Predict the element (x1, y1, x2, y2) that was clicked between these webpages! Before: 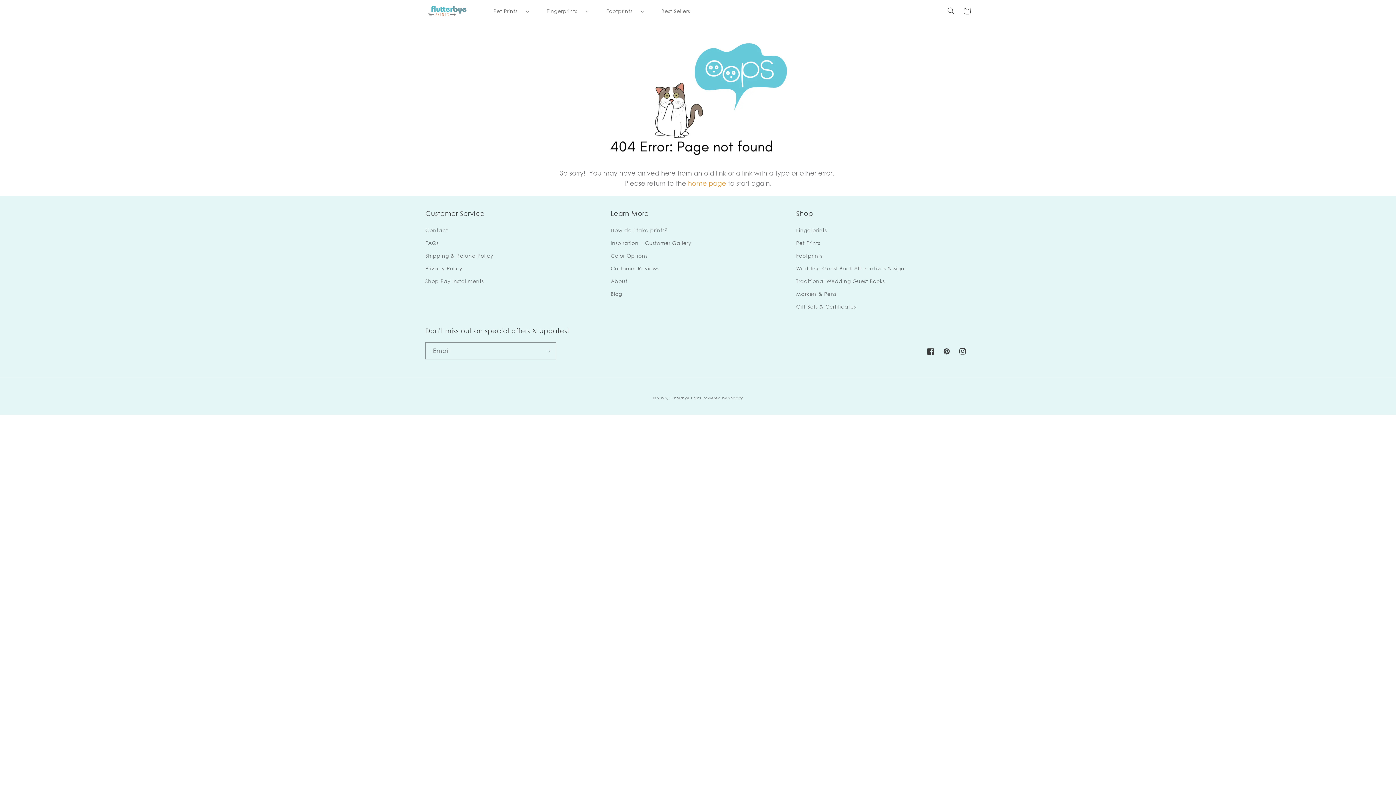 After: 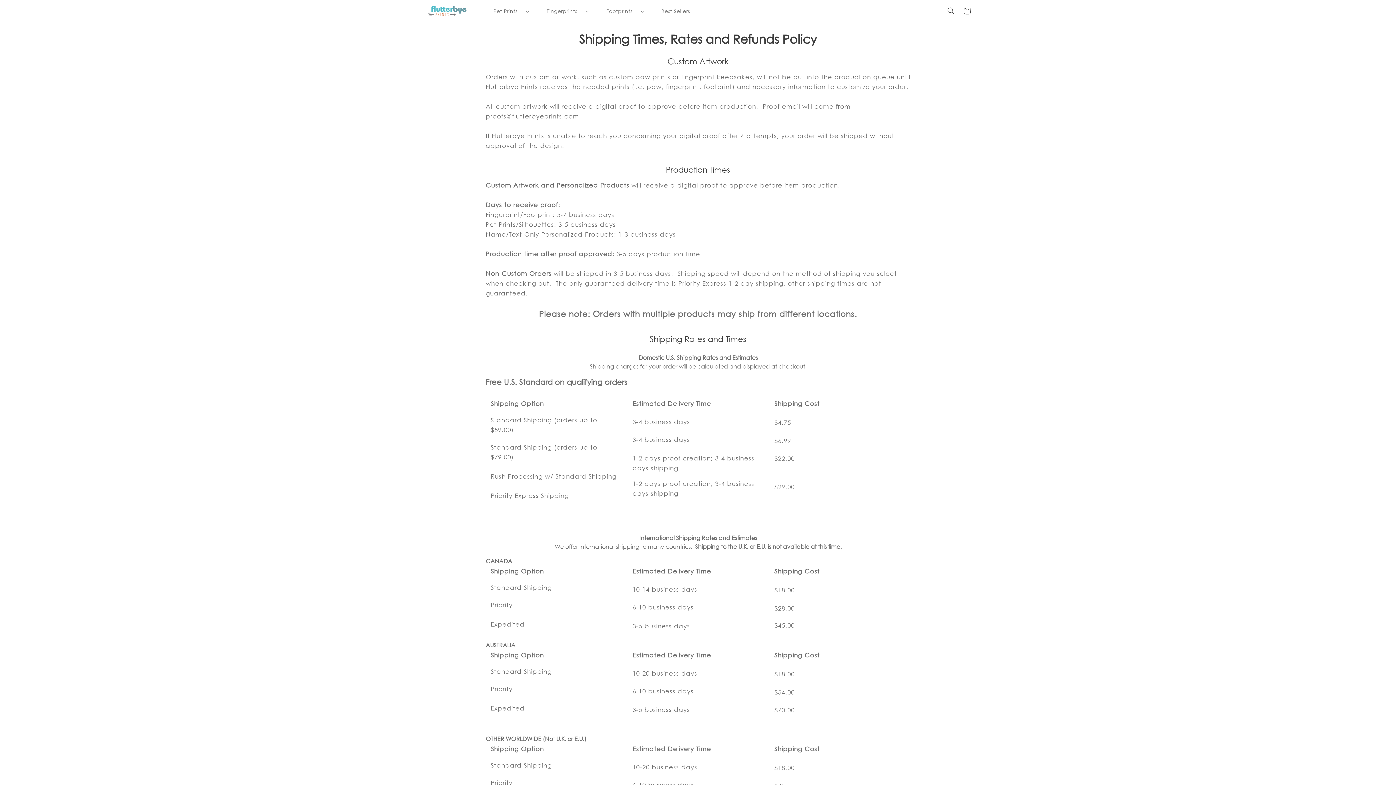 Action: bbox: (425, 249, 493, 262) label: Shipping & Refund Policy